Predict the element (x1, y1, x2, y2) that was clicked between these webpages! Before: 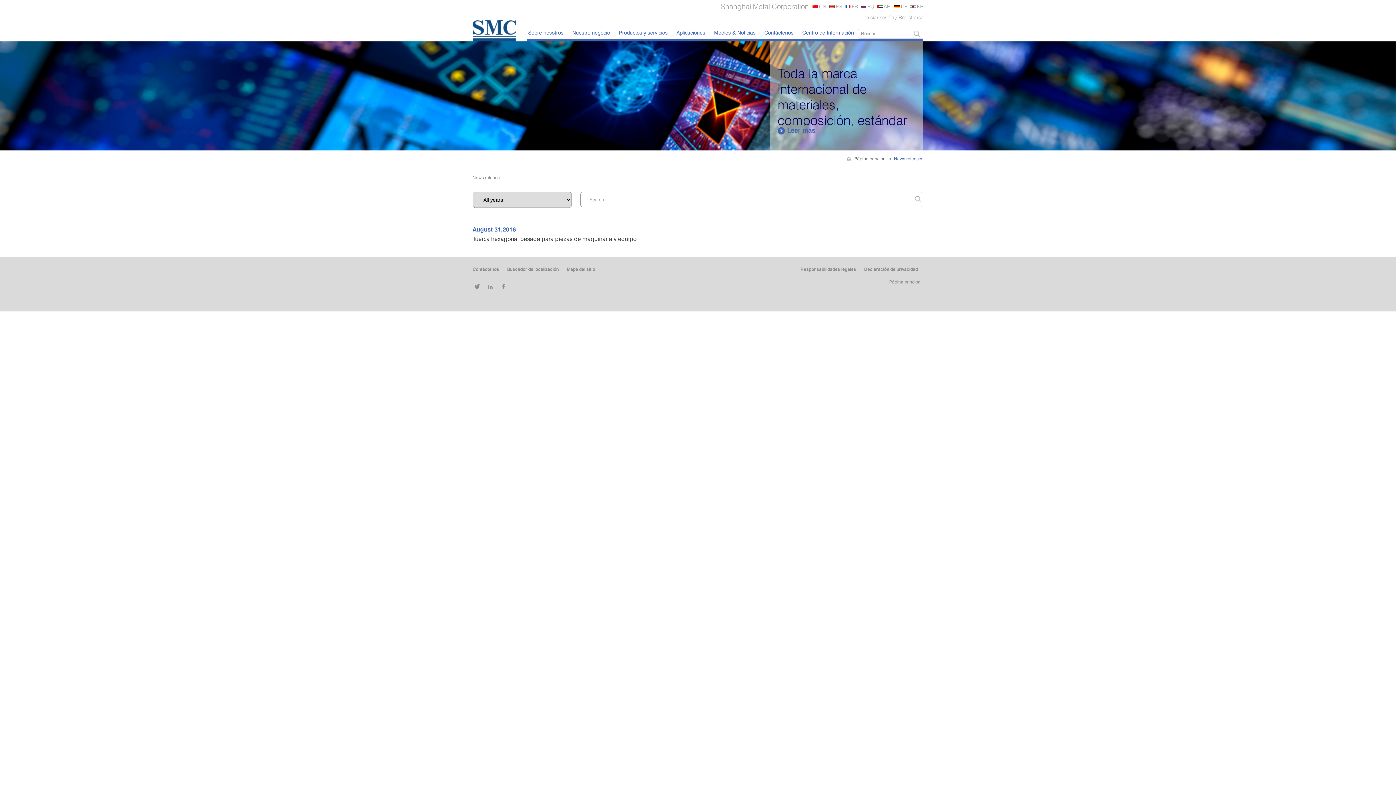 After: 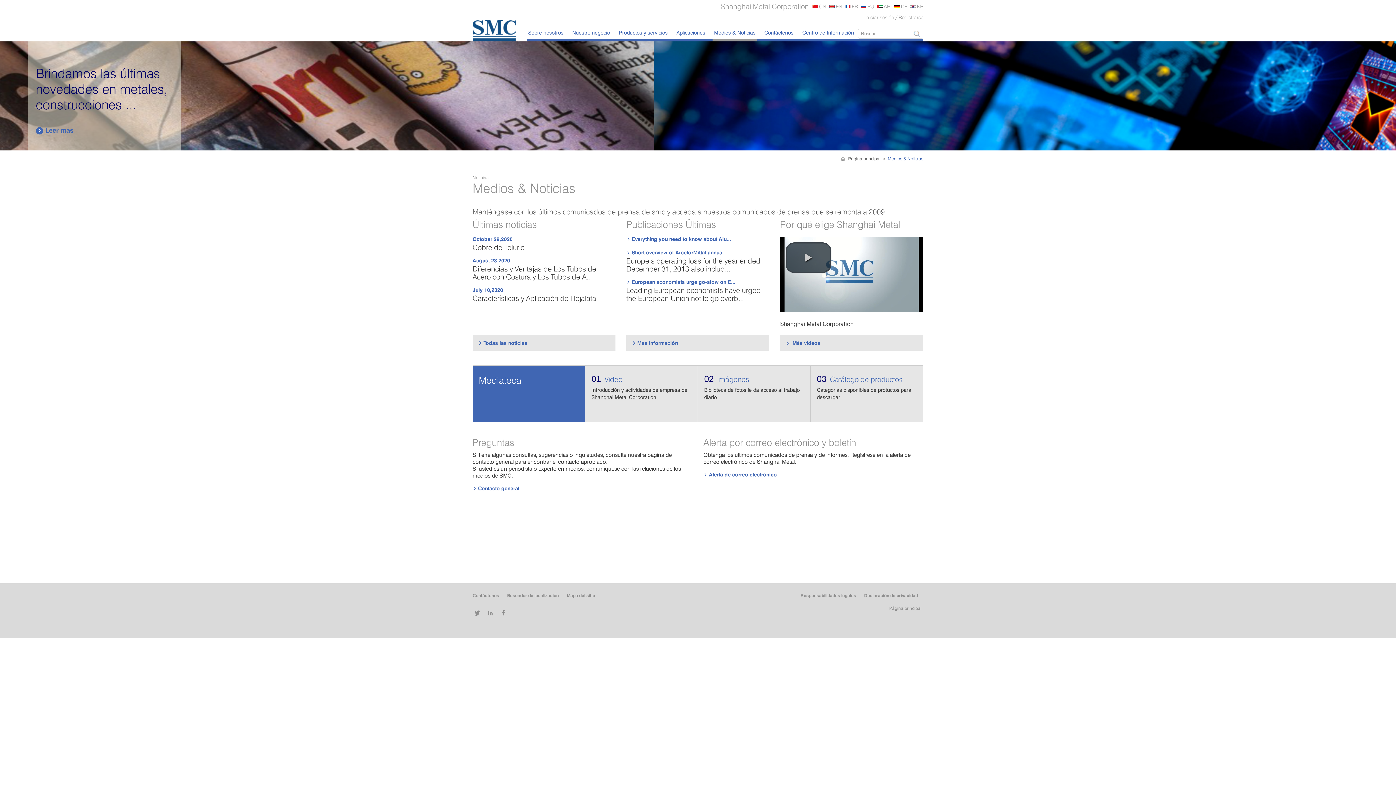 Action: label: Medios & Noticias bbox: (712, 29, 757, 35)